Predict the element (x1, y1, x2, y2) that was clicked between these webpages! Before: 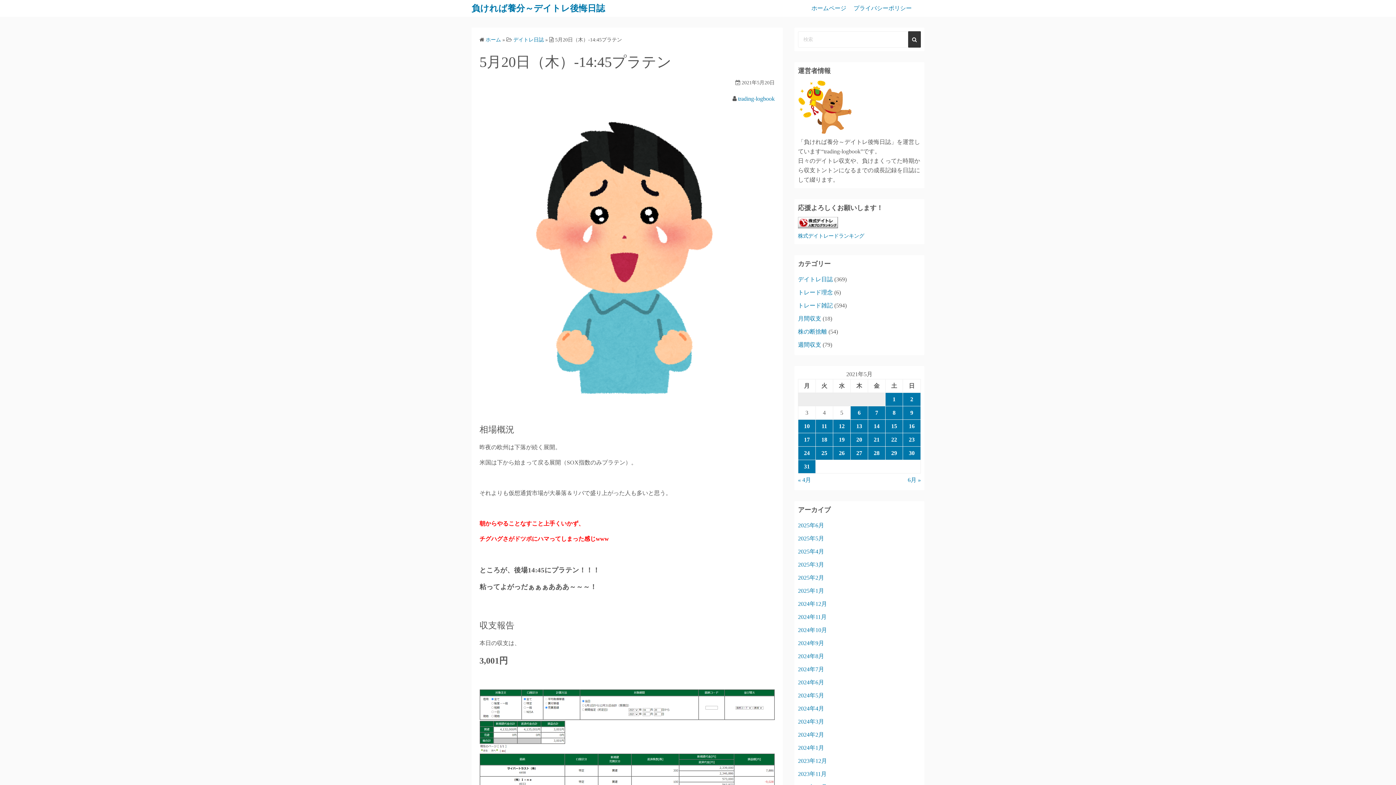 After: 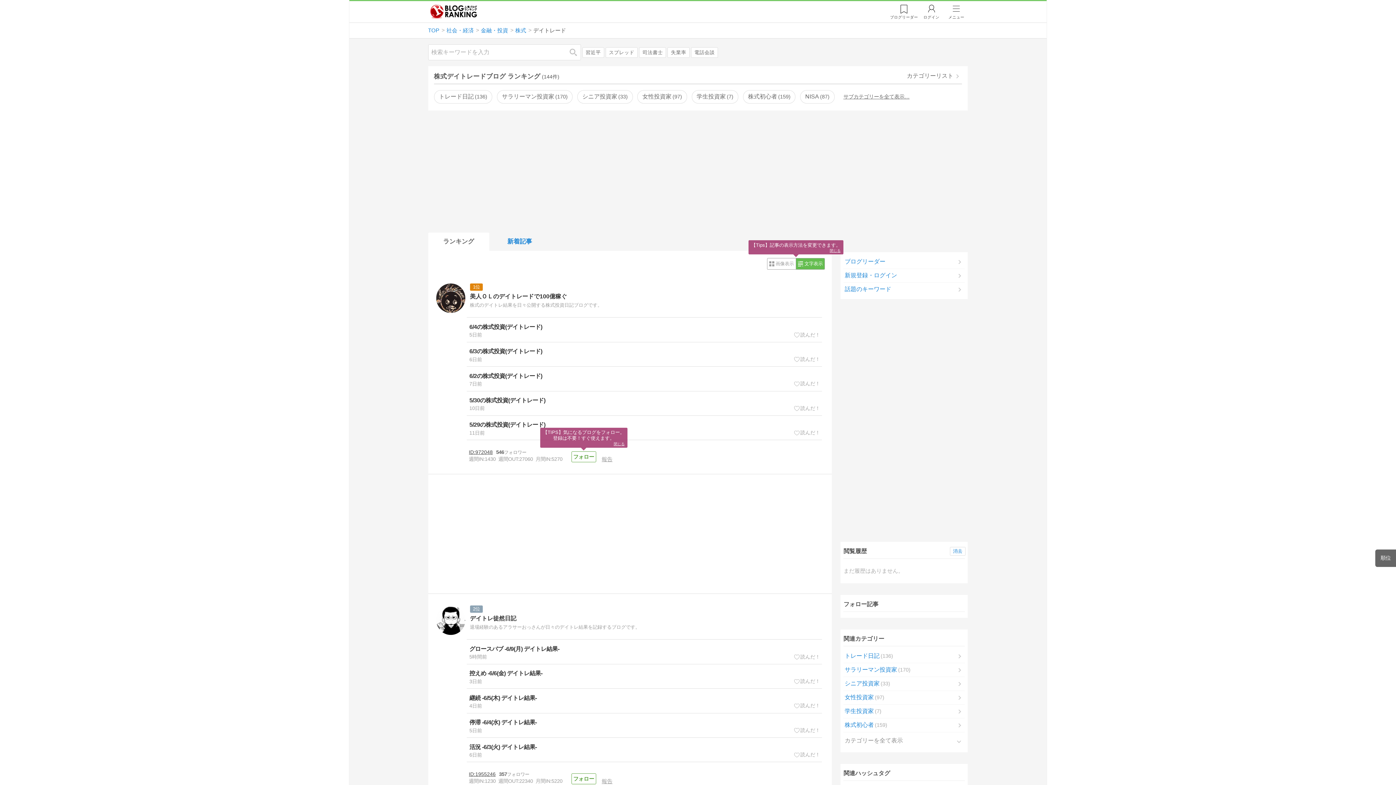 Action: label: 株式デイトレードランキング bbox: (798, 233, 864, 238)